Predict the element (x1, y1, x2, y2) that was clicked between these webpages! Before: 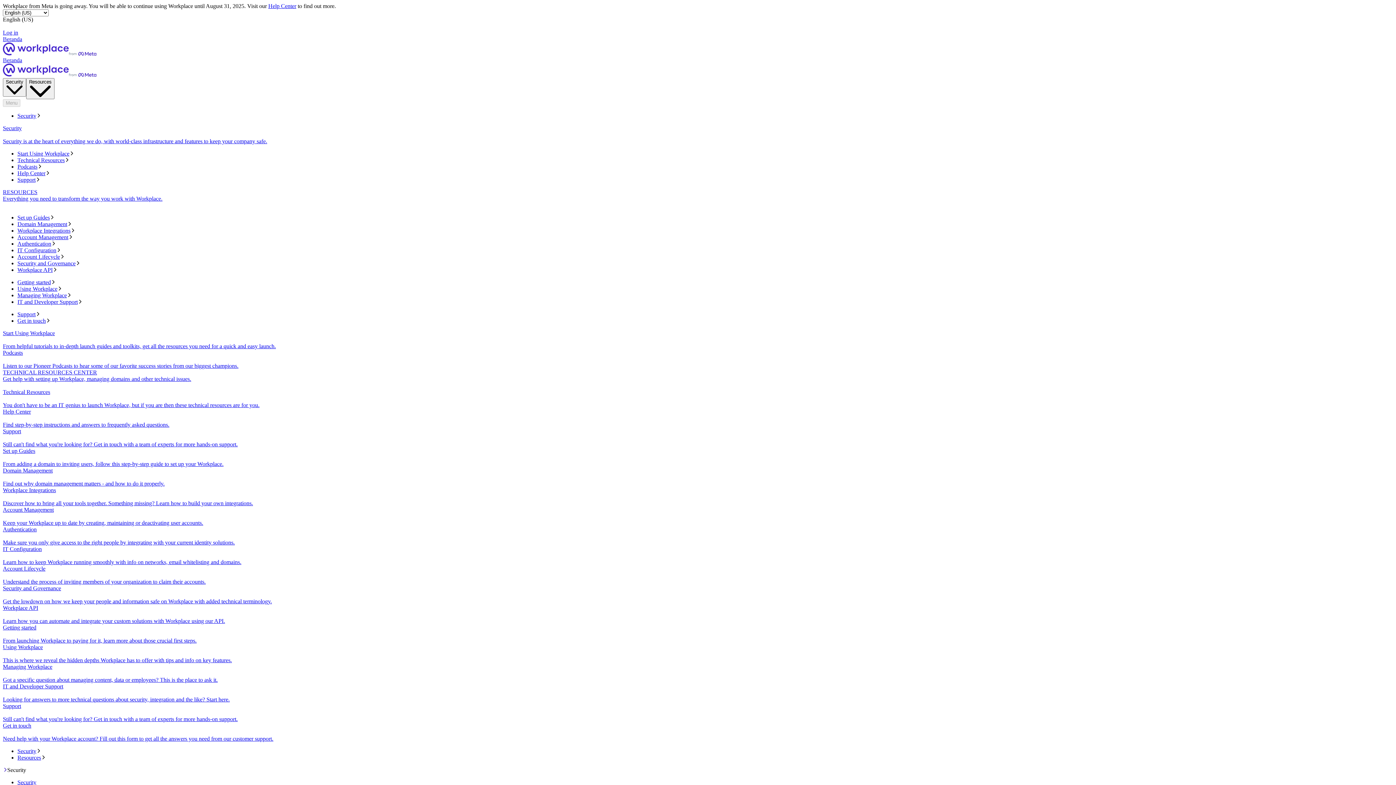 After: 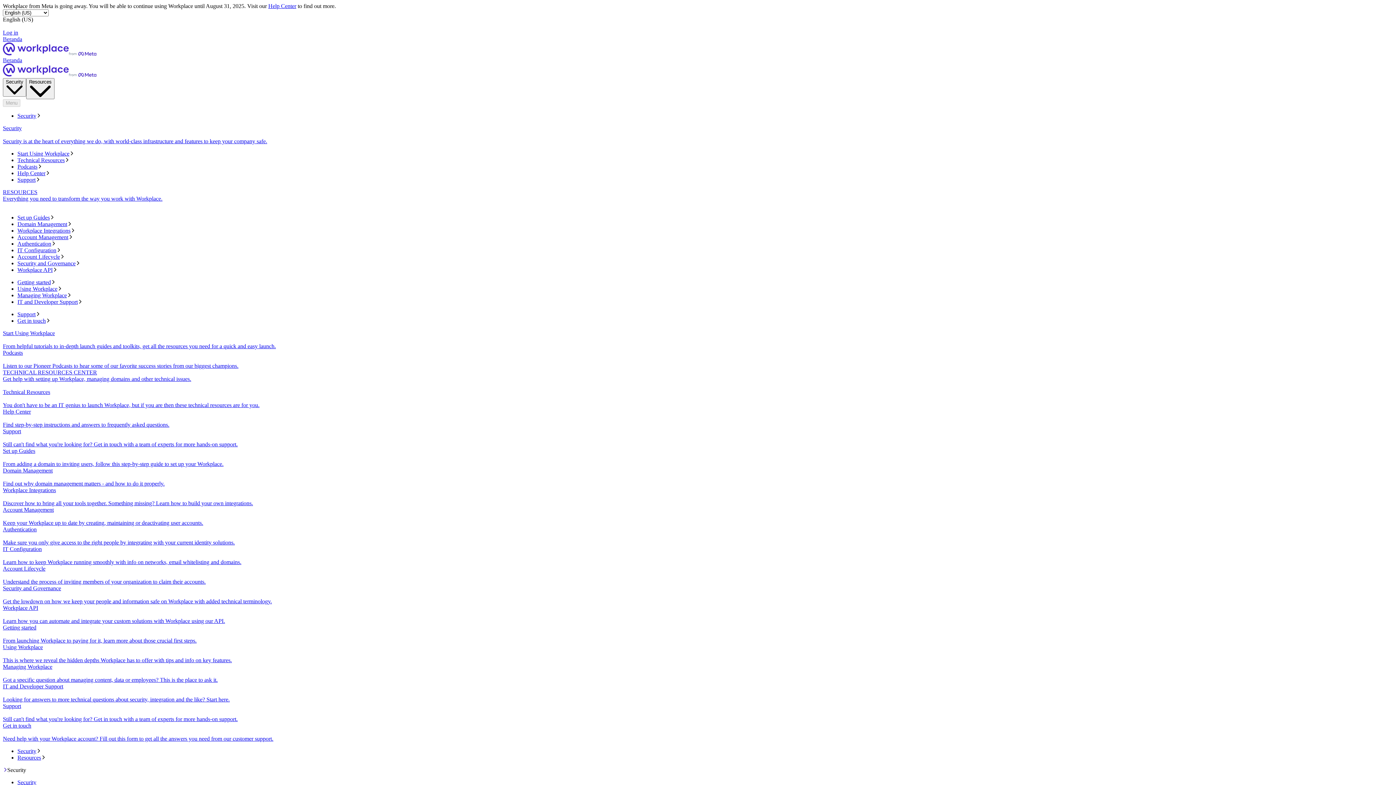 Action: bbox: (2, 448, 1393, 467) label: Set up Guides
From adding a domain to inviting users, follow this step-by-step guide to set up your Workplace.